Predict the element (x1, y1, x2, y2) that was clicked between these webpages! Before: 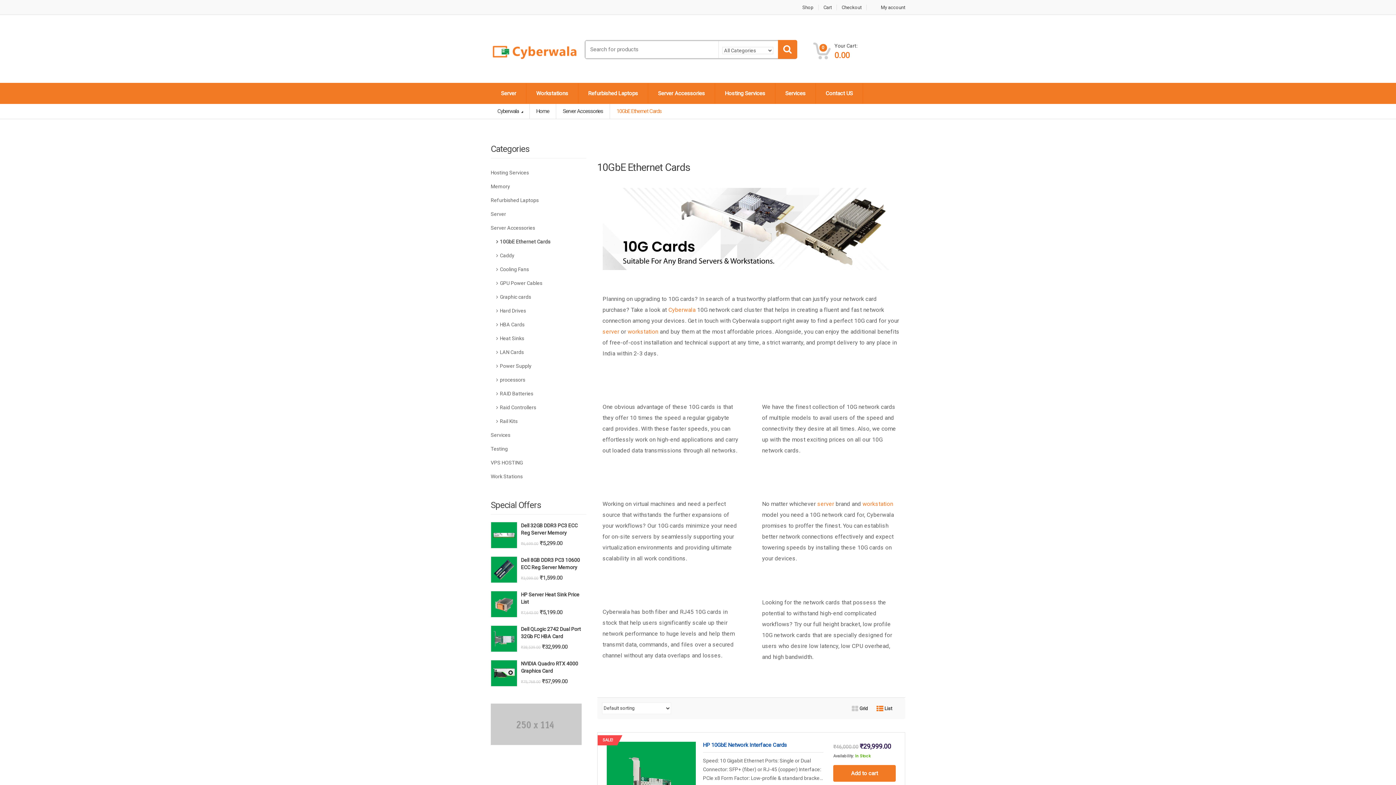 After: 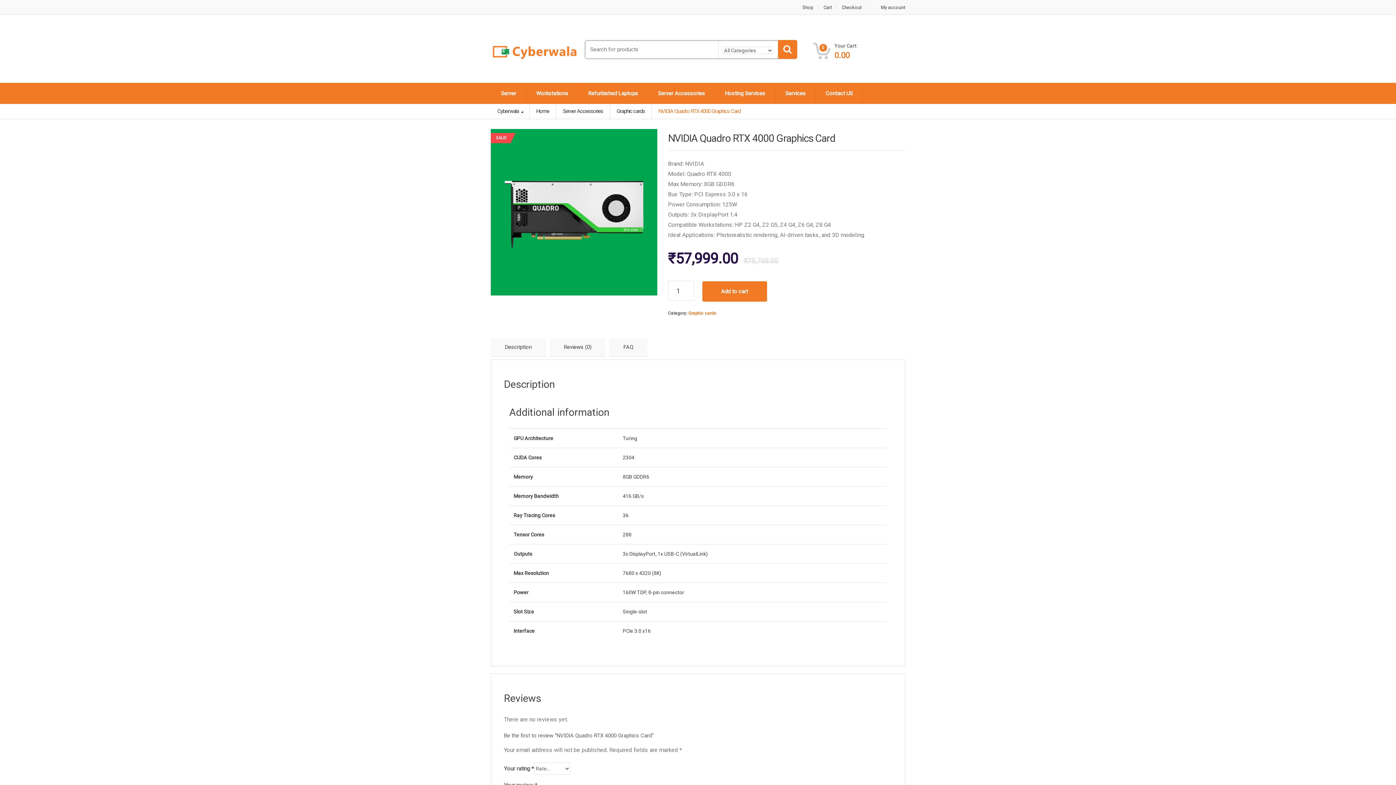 Action: bbox: (490, 660, 586, 674) label: NVIDIA Quadro RTX 4000 Graphics Card